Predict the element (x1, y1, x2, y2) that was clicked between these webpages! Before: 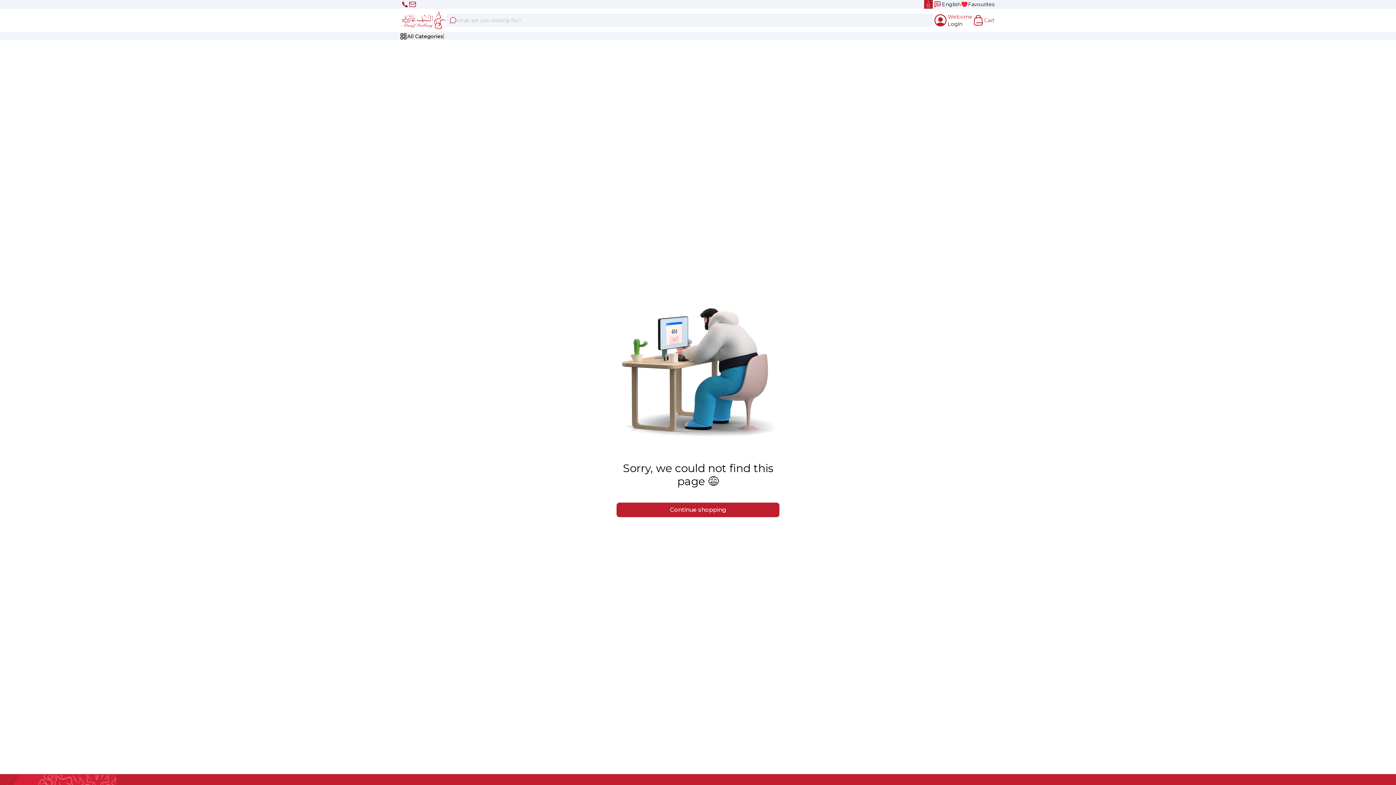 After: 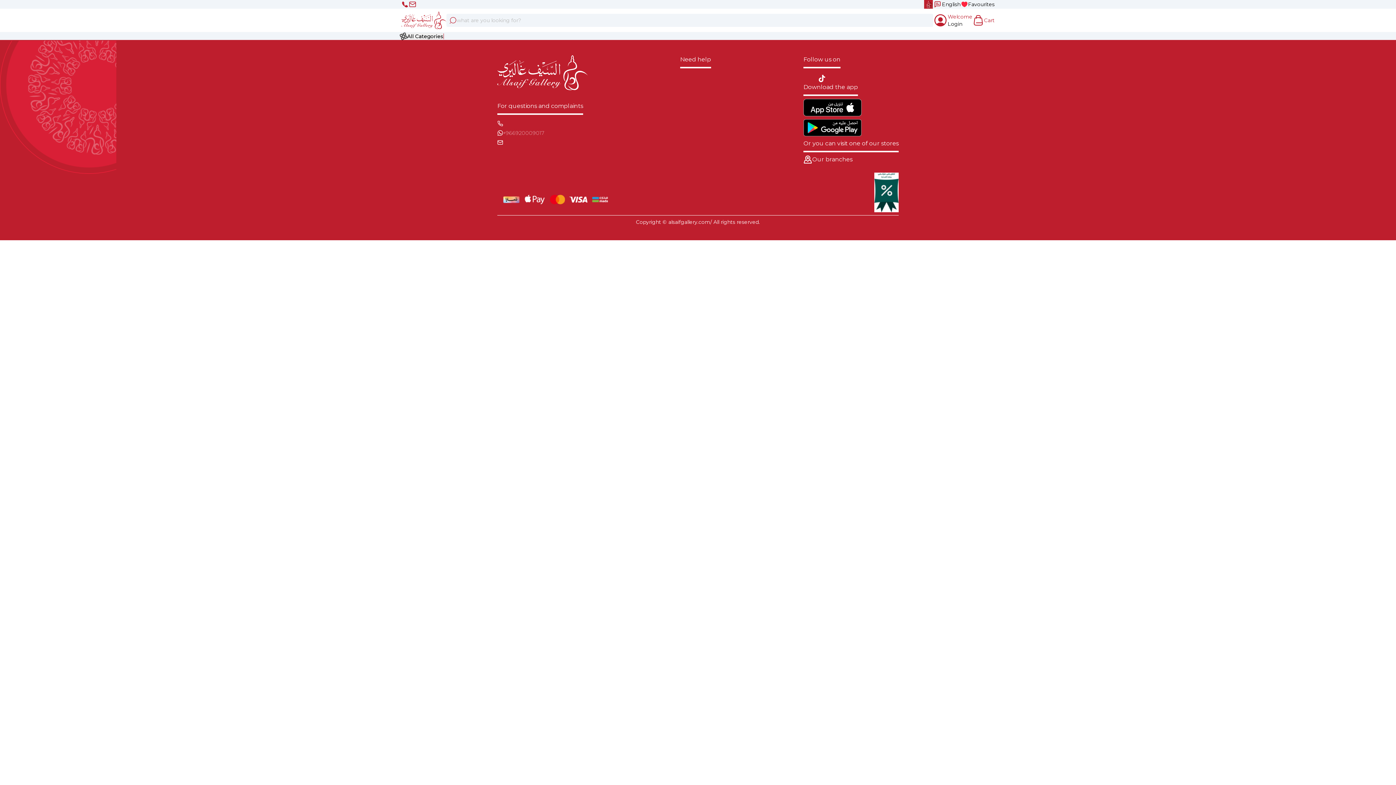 Action: bbox: (616, 427, 779, 442) label: Continue shopping